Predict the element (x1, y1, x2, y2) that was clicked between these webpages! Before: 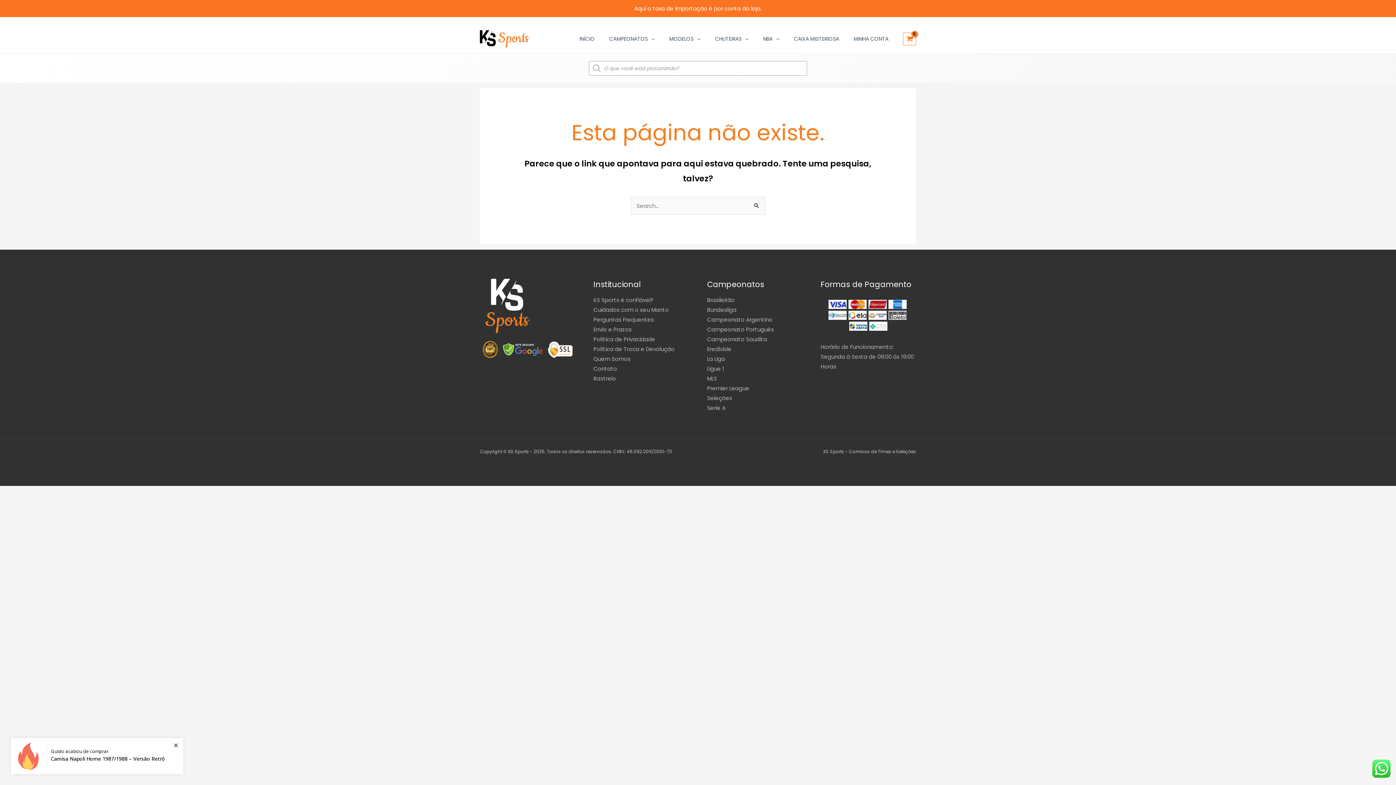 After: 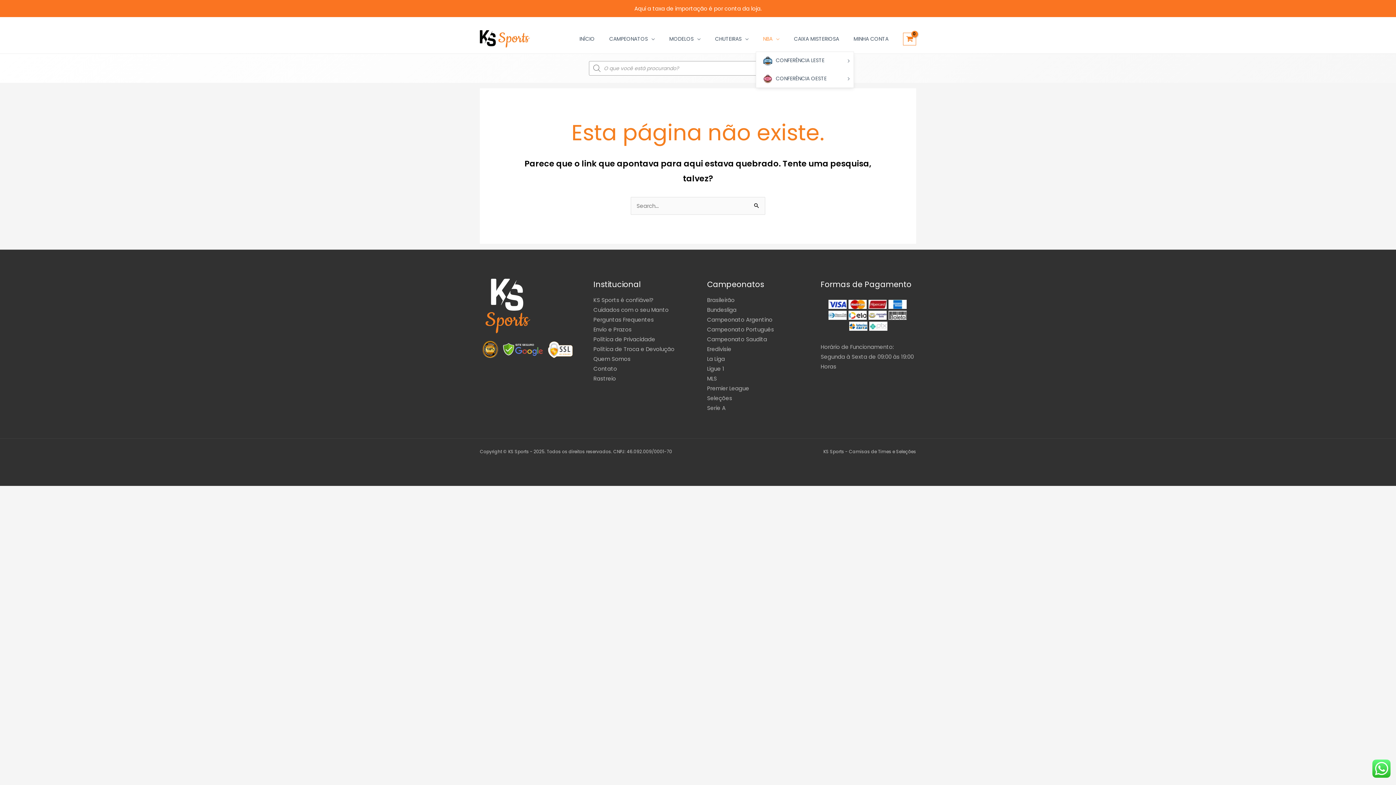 Action: bbox: (756, 26, 786, 51) label: NBA